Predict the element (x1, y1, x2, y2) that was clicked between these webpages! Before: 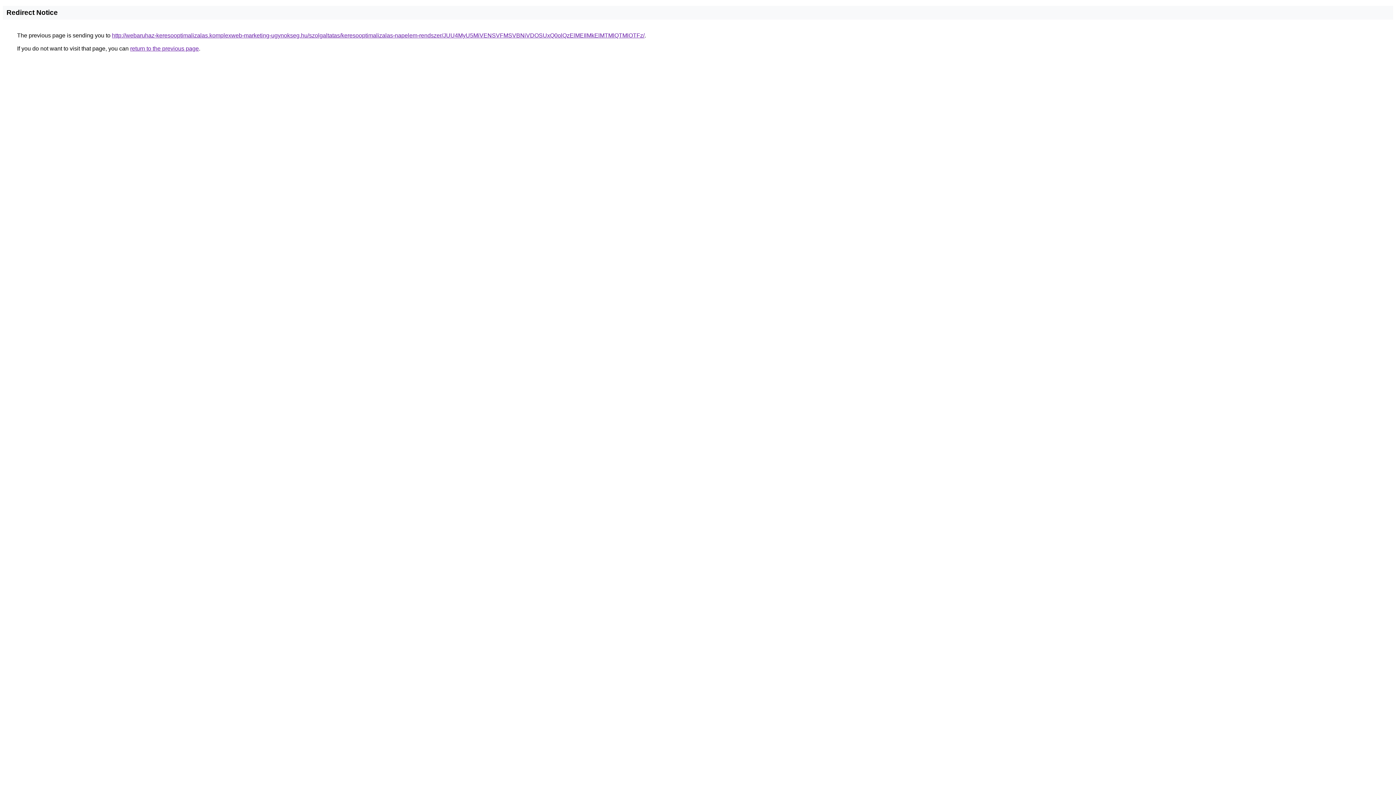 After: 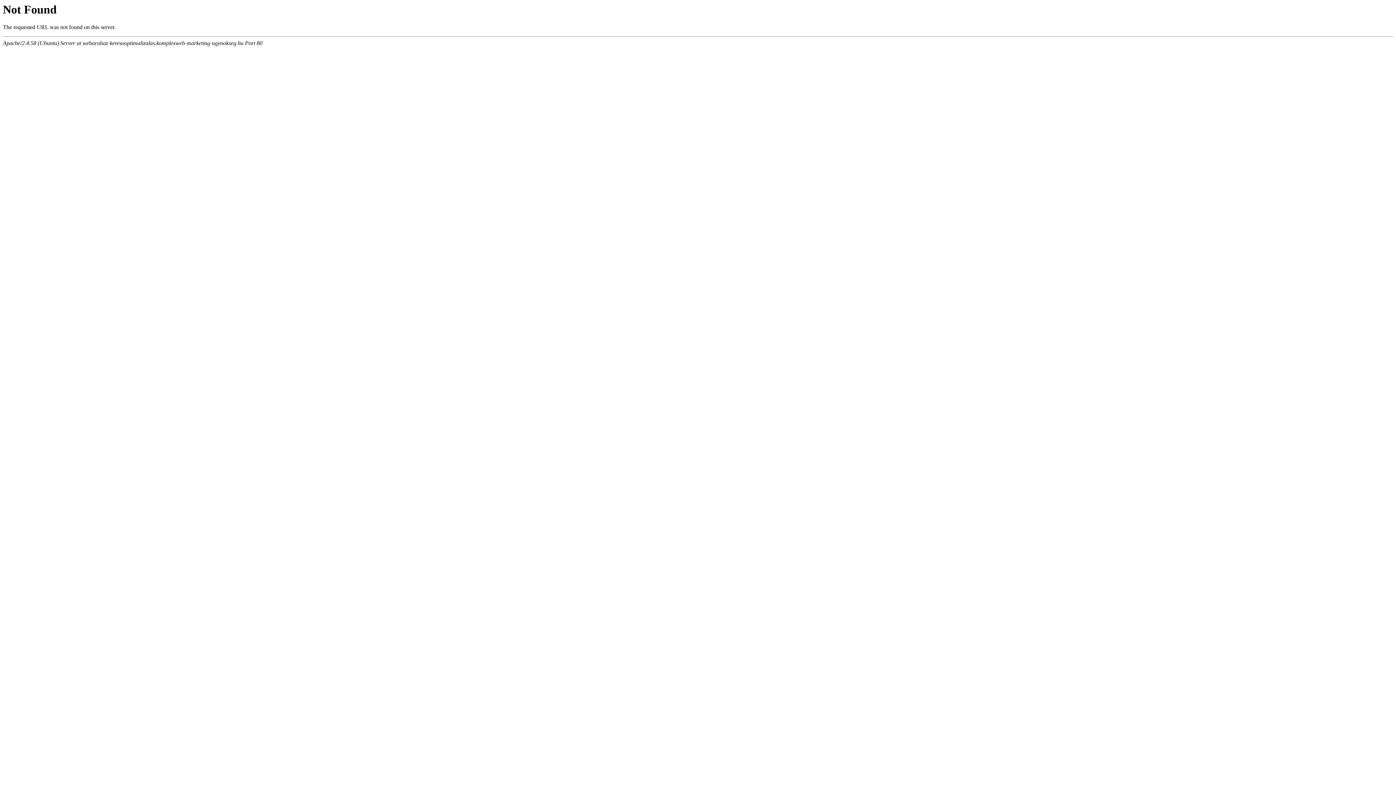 Action: bbox: (112, 32, 644, 38) label: http://webaruhaz-keresooptimalizalas.komplexweb-marketing-ugynokseg.hu/szolgaltatas/keresooptimalizalas-napelem-rendszer/JUU4MyU5MiVENSVFMSVBNiVDOSUxQ0olQzElMEIlMkElMTMlQTMlOTFz/